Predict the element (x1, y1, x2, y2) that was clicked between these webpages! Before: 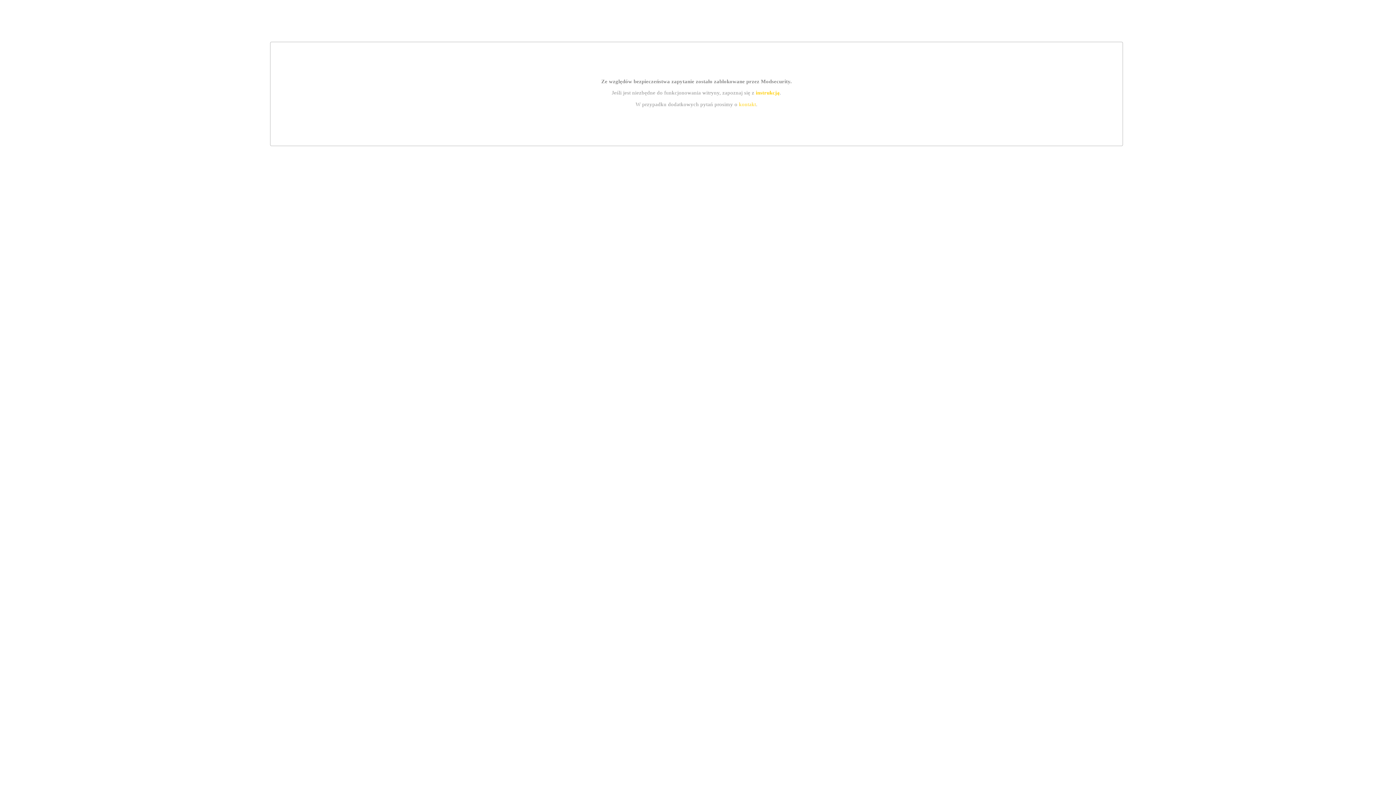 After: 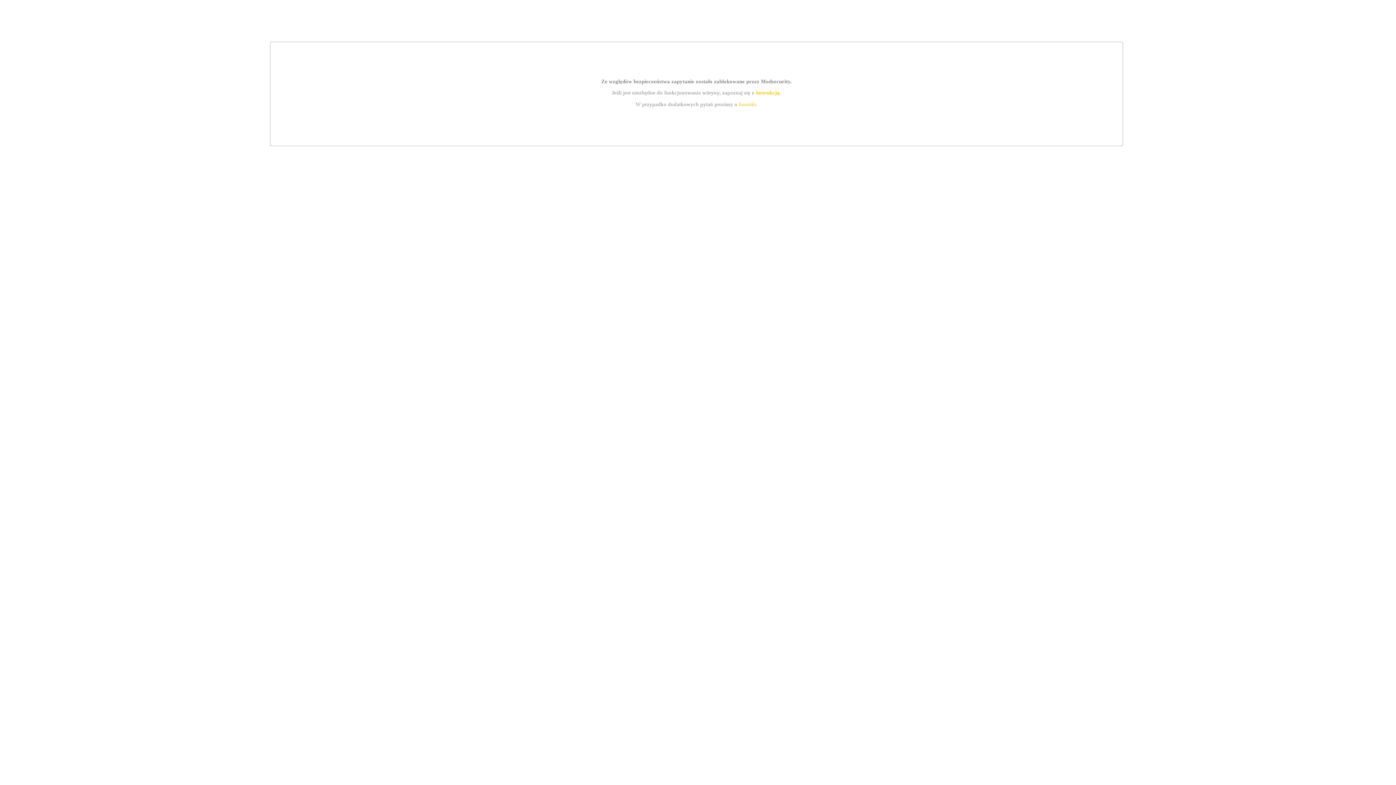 Action: label: instrukcją bbox: (755, 89, 779, 95)